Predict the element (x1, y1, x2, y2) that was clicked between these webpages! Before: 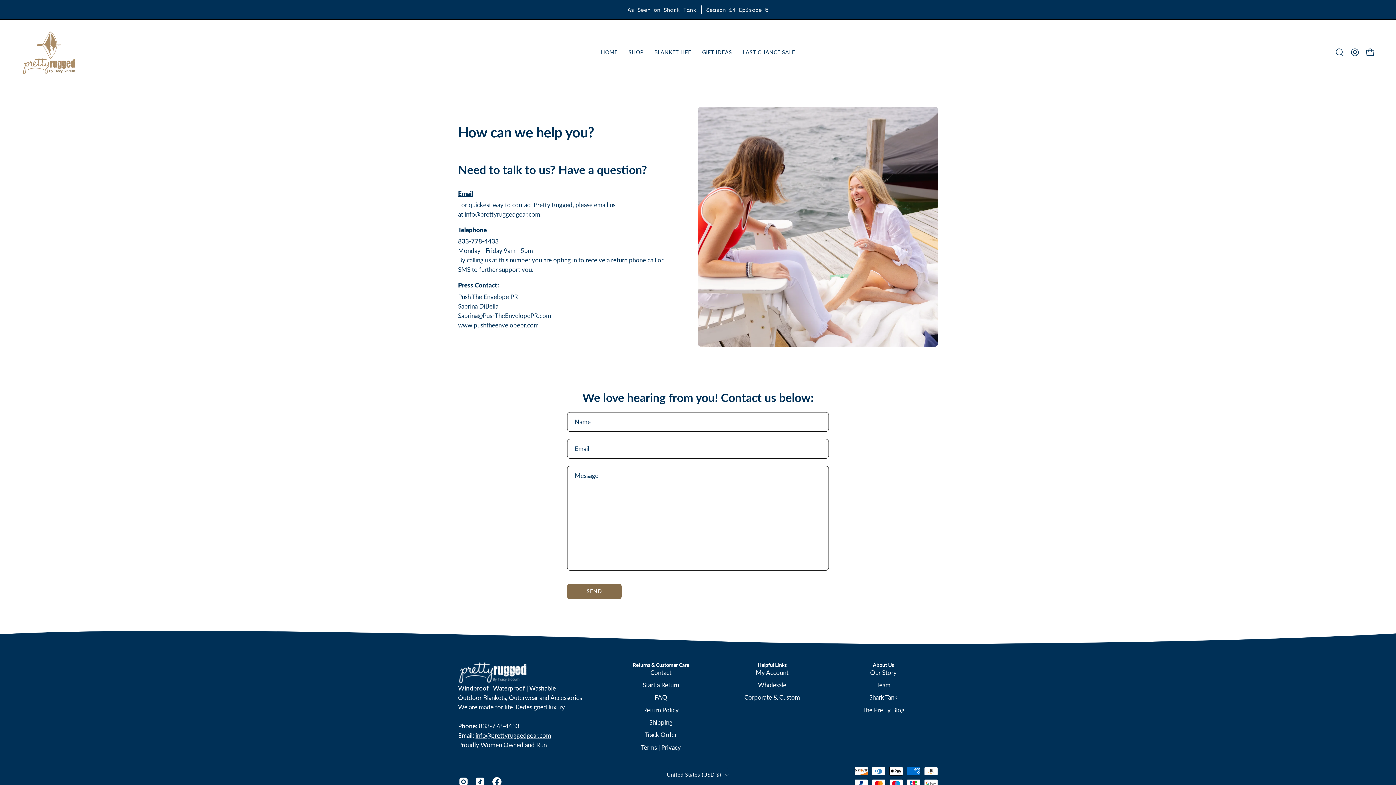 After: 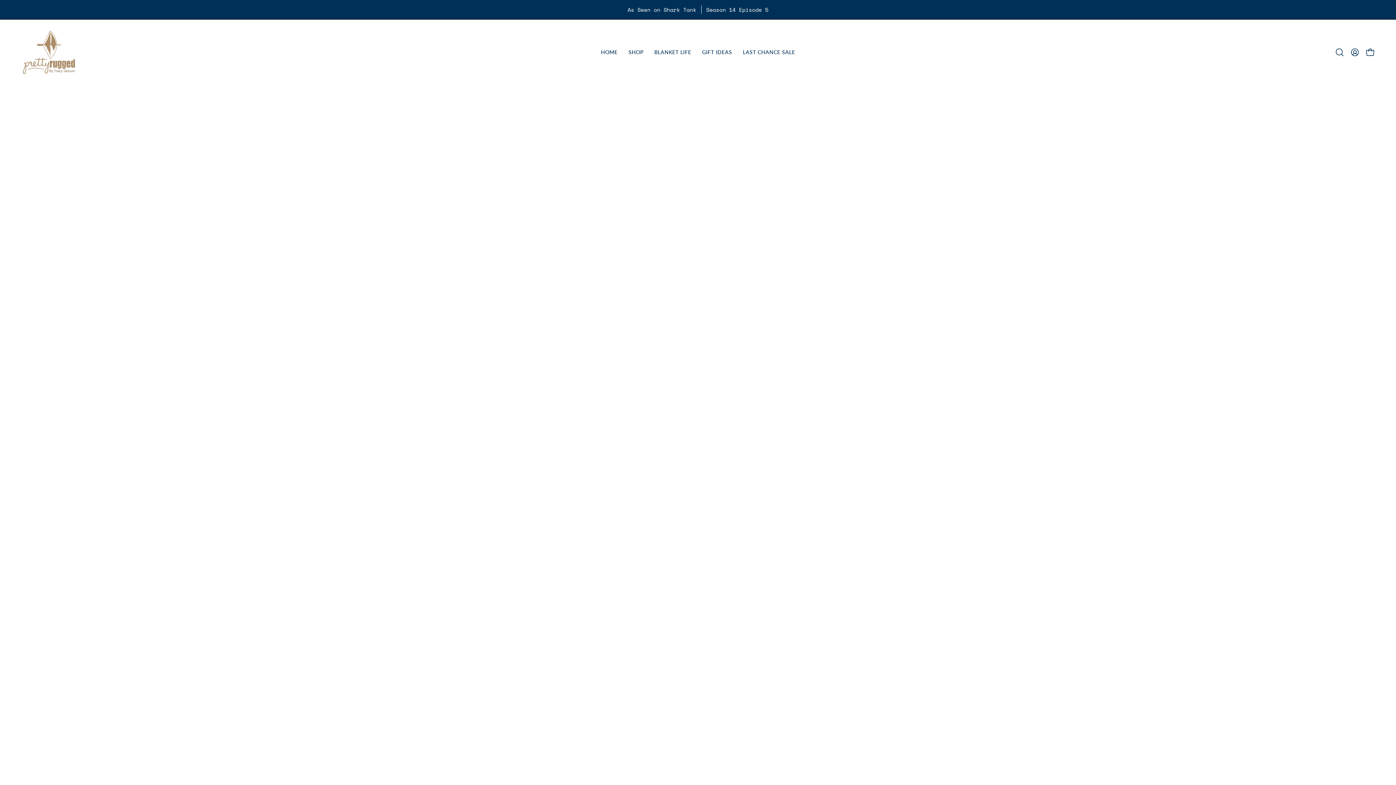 Action: bbox: (869, 693, 897, 701) label: Shark Tank